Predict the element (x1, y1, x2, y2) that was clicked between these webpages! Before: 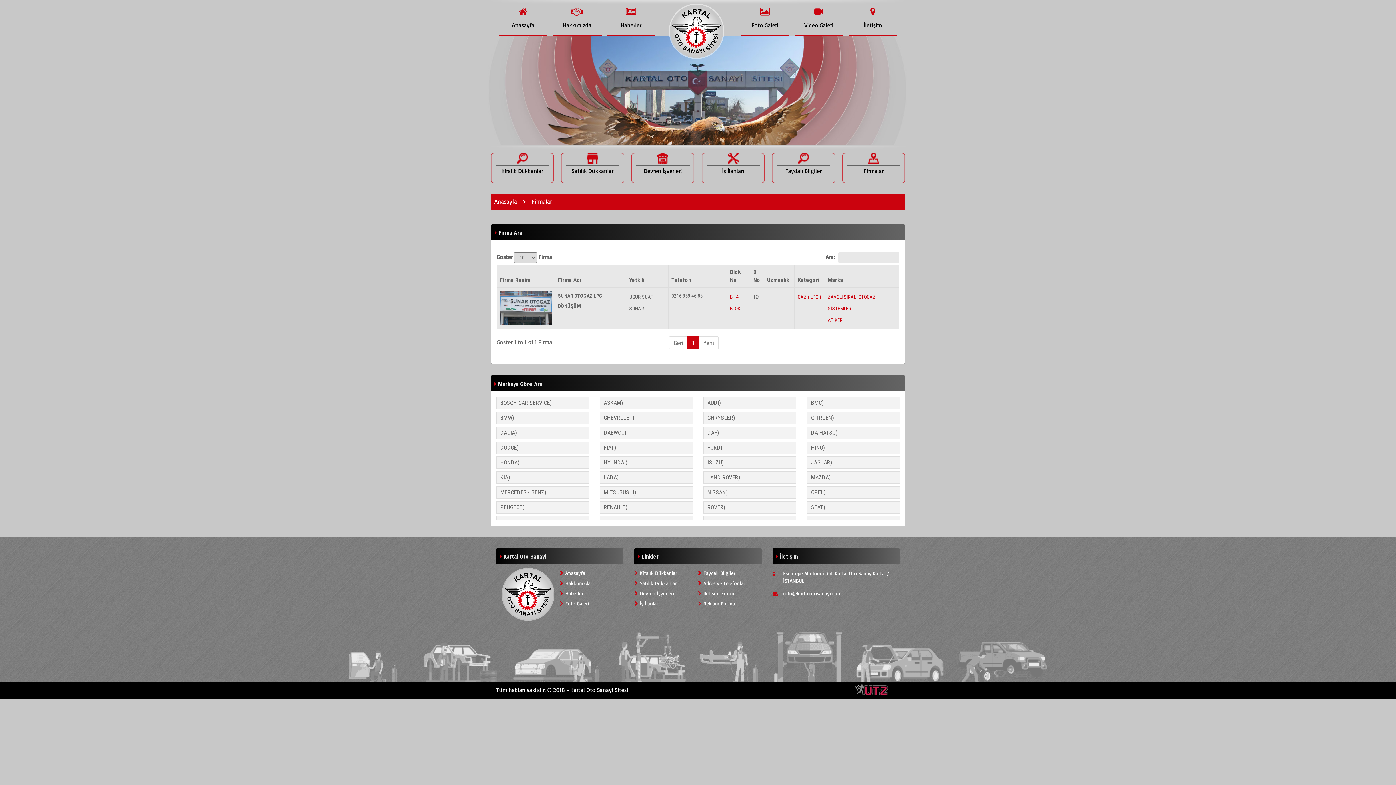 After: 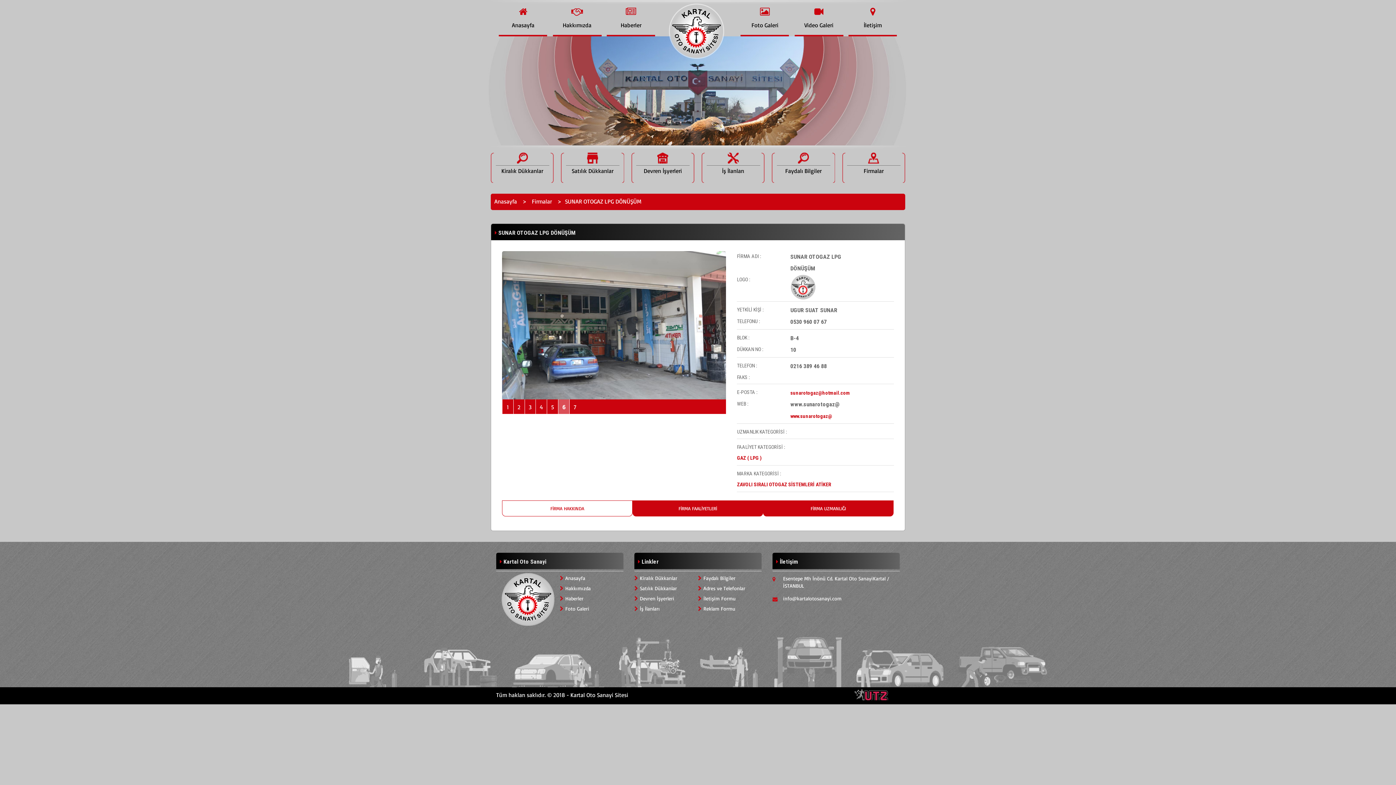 Action: bbox: (671, 293, 702, 298) label: 0216 389 46 88
